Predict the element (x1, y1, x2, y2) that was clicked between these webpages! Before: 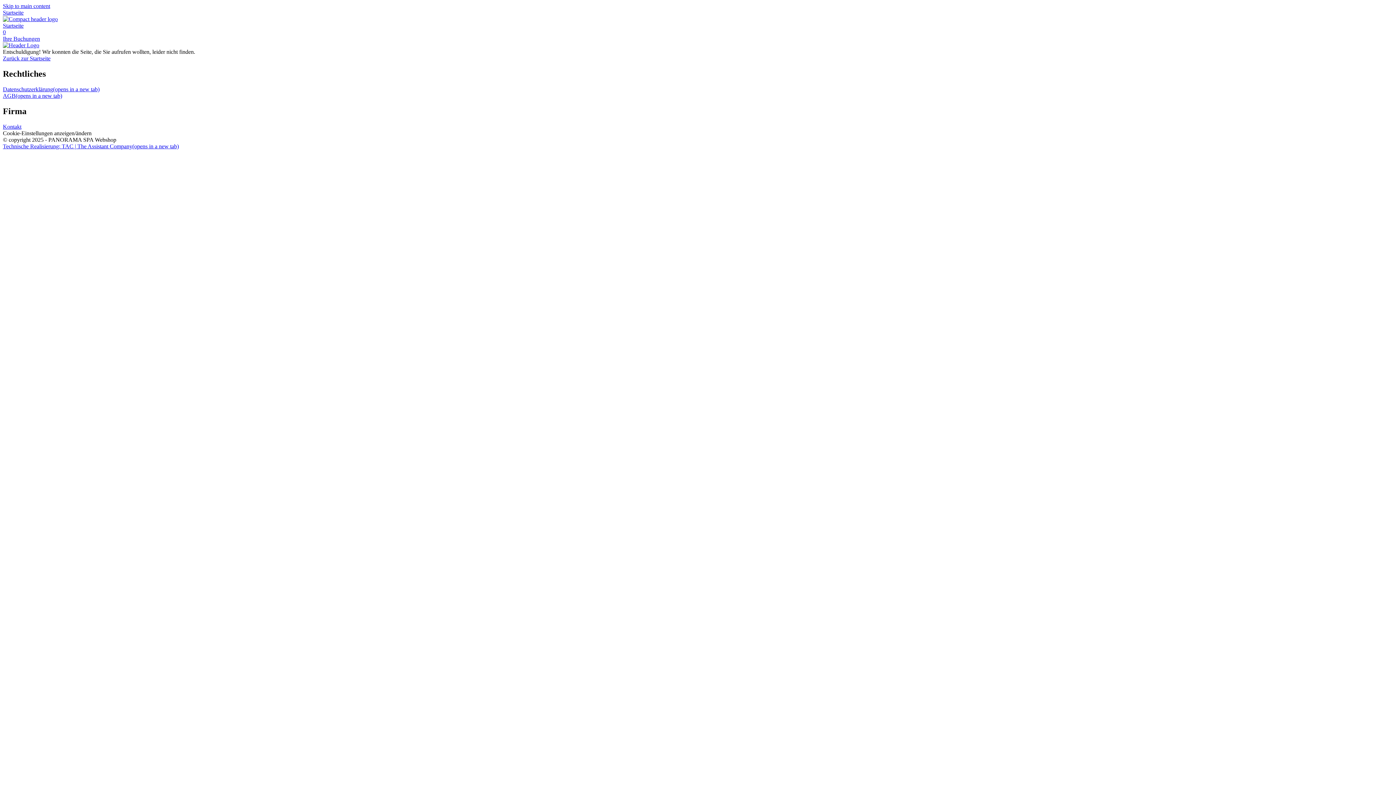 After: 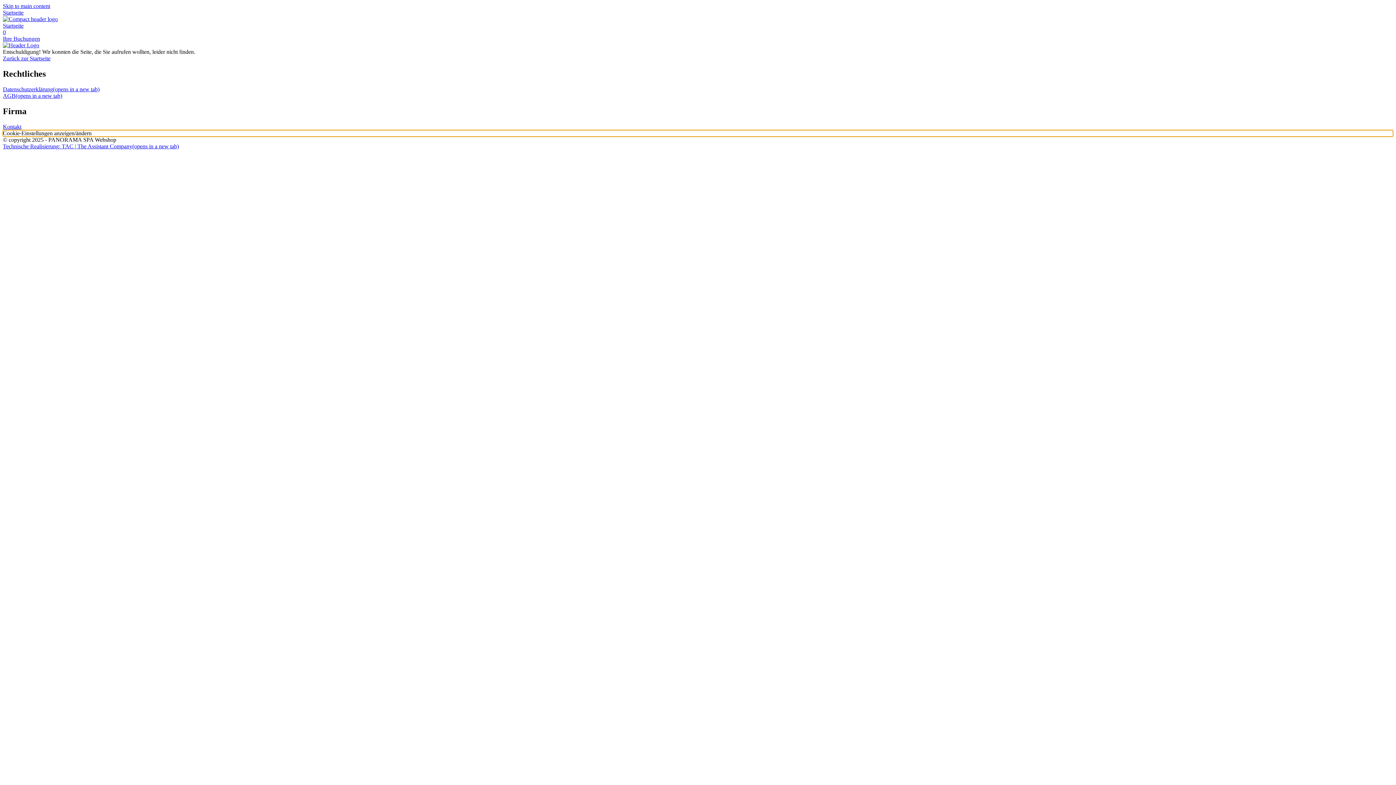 Action: bbox: (2, 130, 1393, 136) label: Cookie-Einstellungen anzeigen/ändern